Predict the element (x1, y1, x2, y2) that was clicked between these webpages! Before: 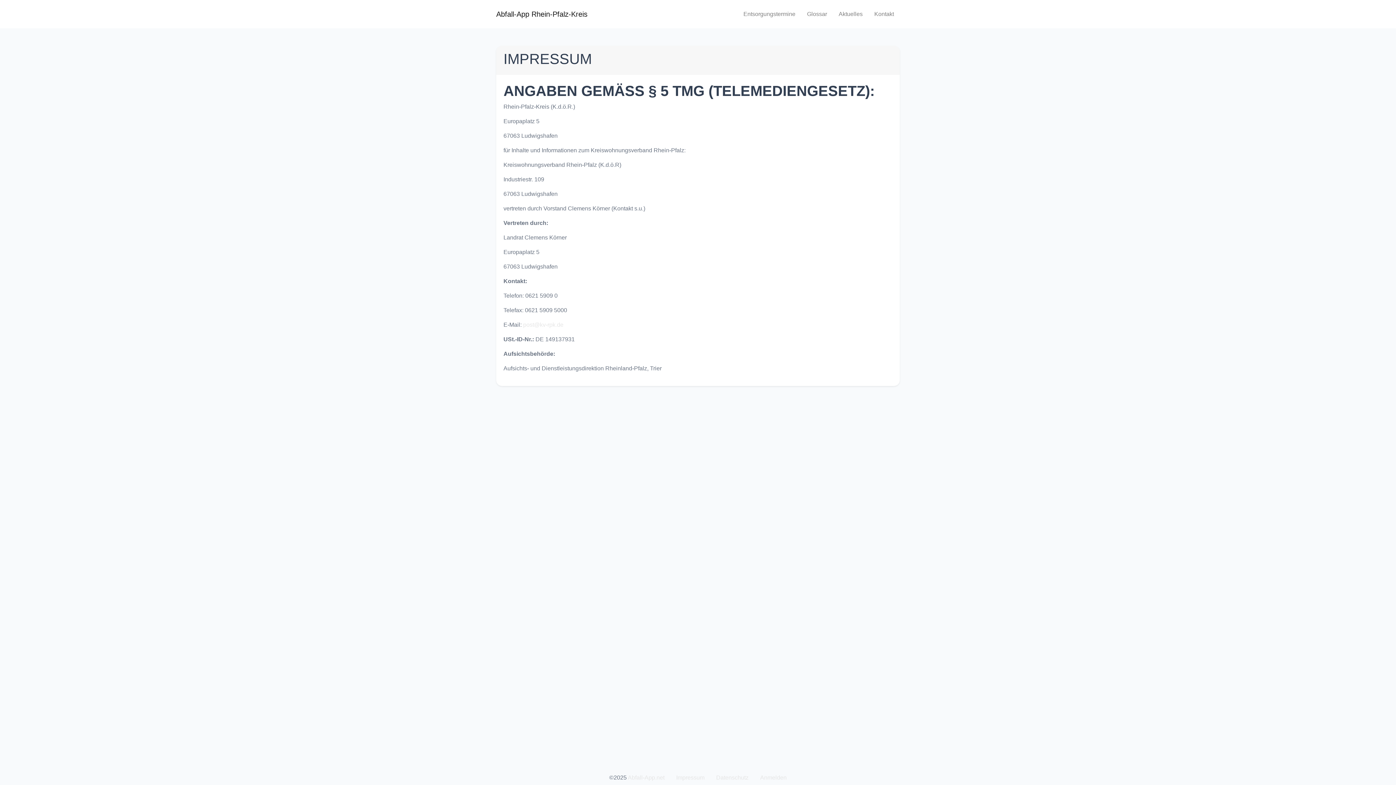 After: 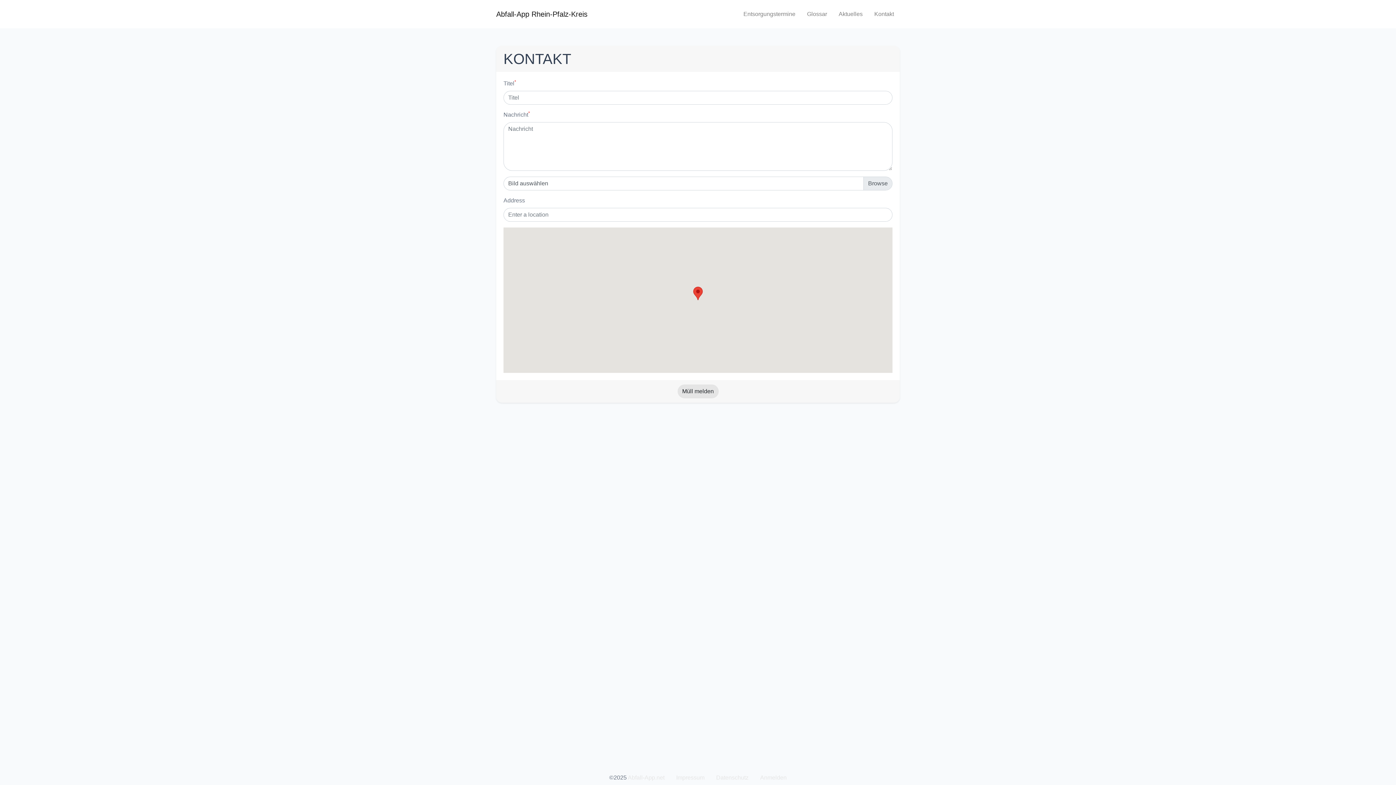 Action: label: Kontakt bbox: (868, 6, 900, 21)